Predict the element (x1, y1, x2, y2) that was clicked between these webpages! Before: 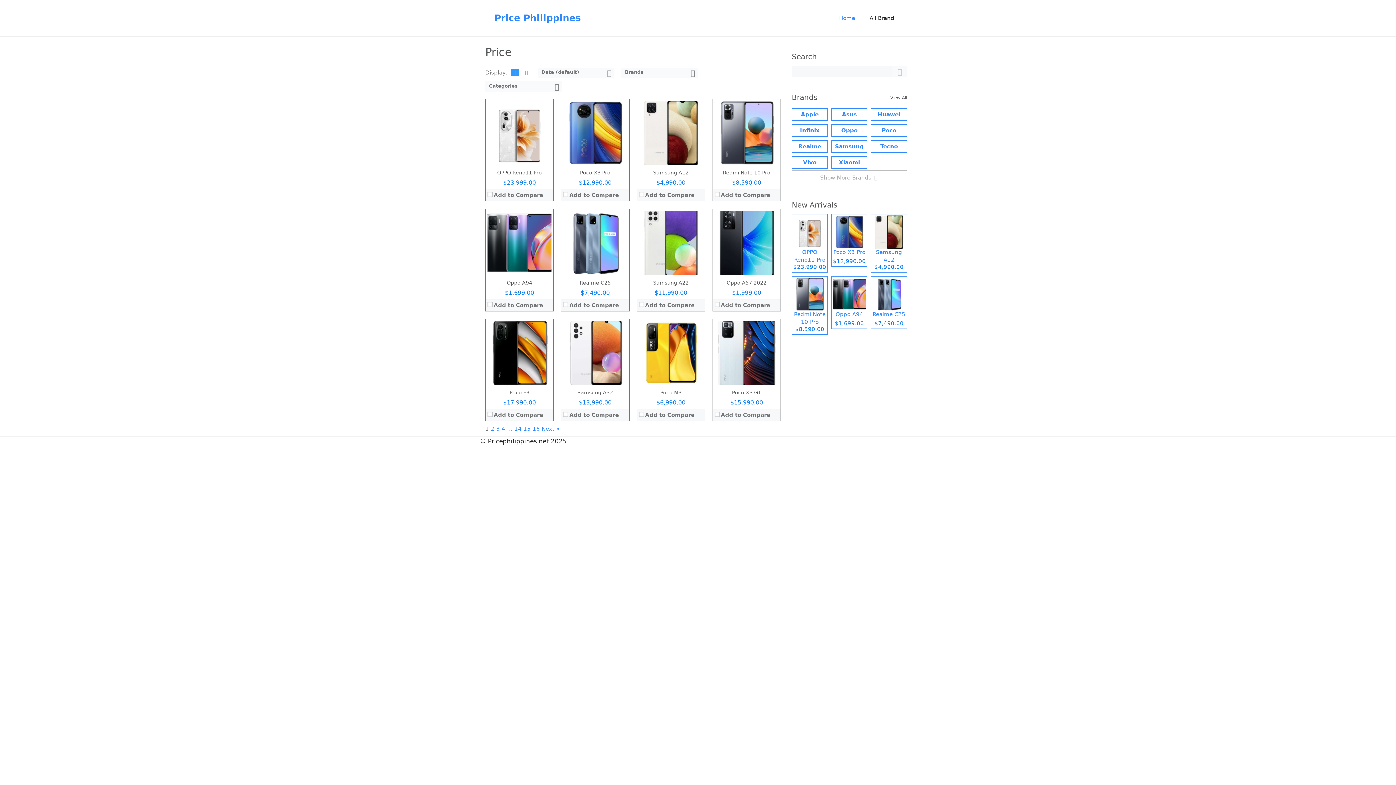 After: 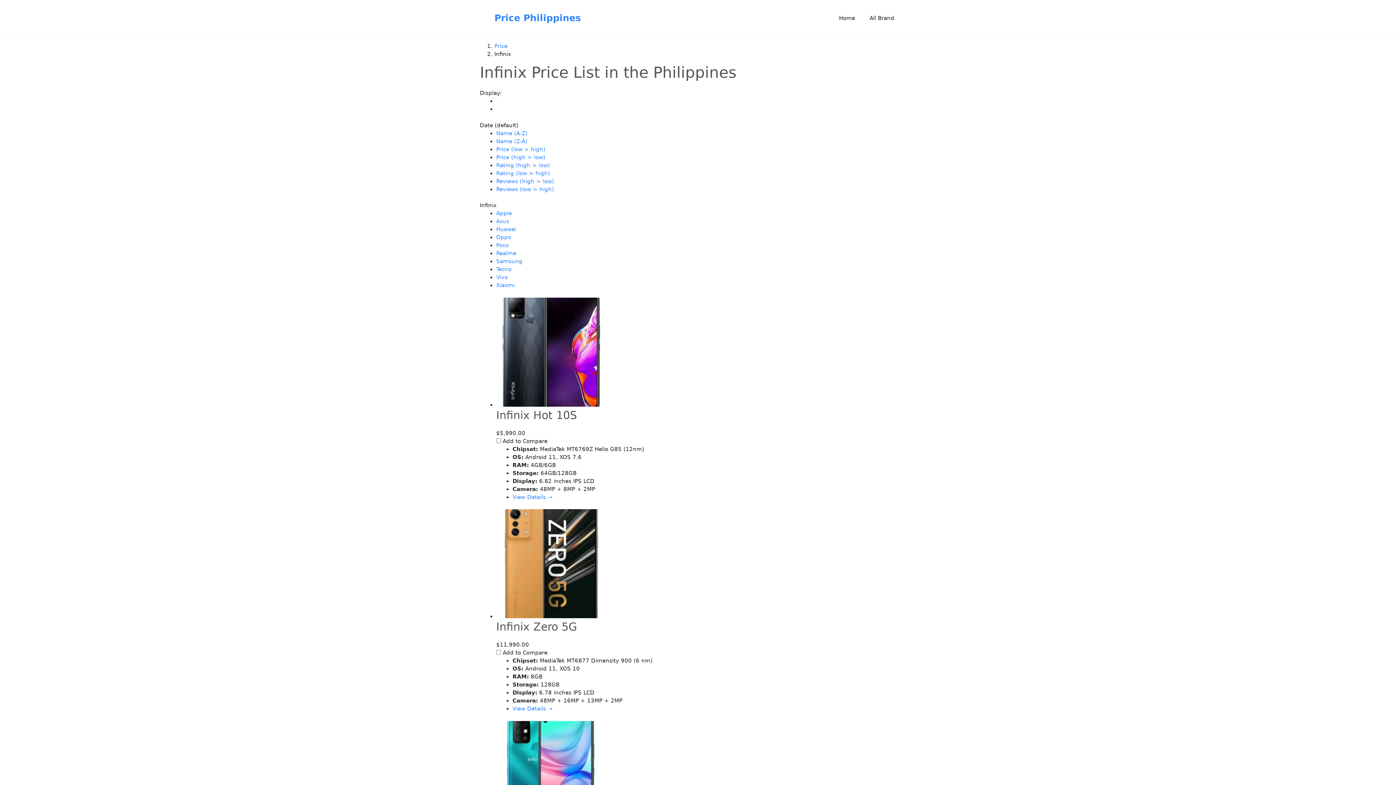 Action: label: Infinix bbox: (792, 124, 827, 136)